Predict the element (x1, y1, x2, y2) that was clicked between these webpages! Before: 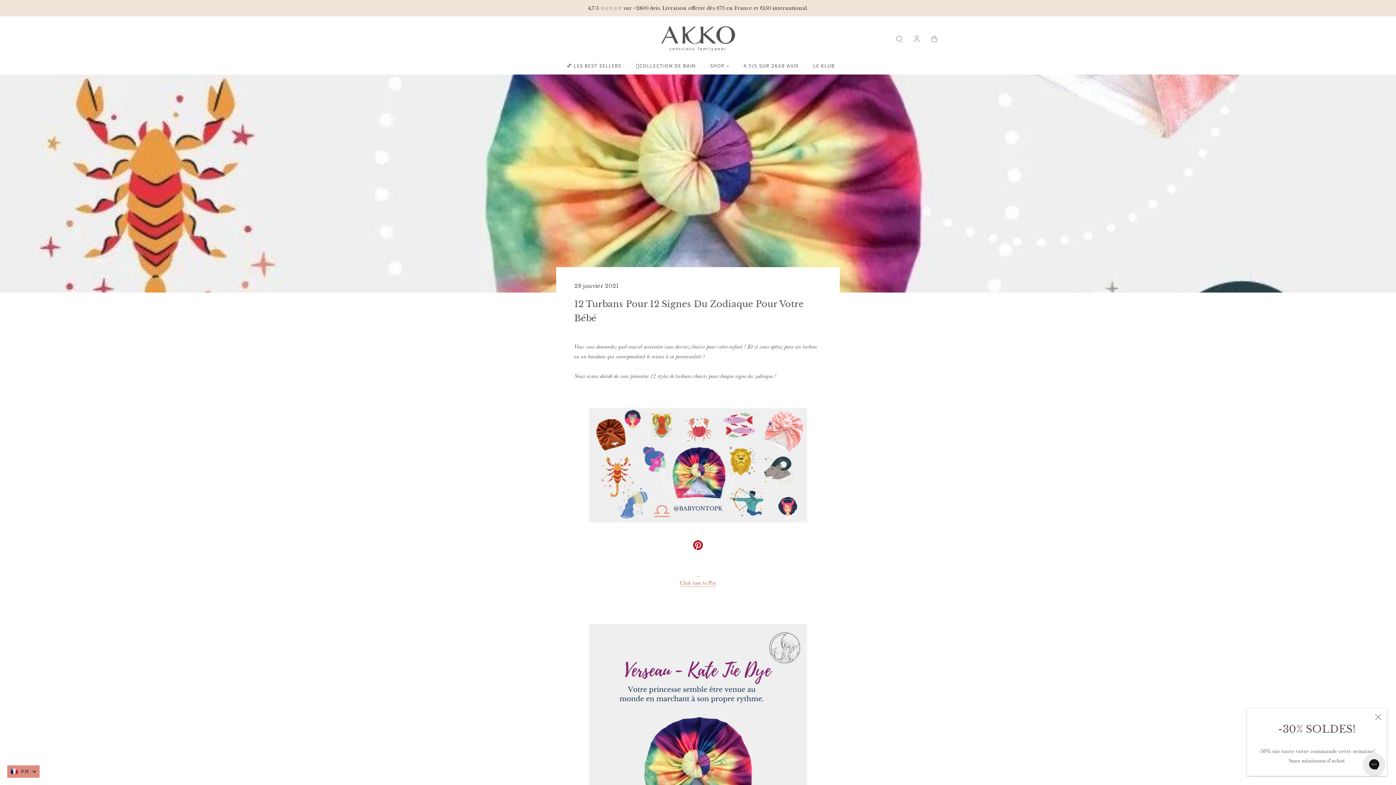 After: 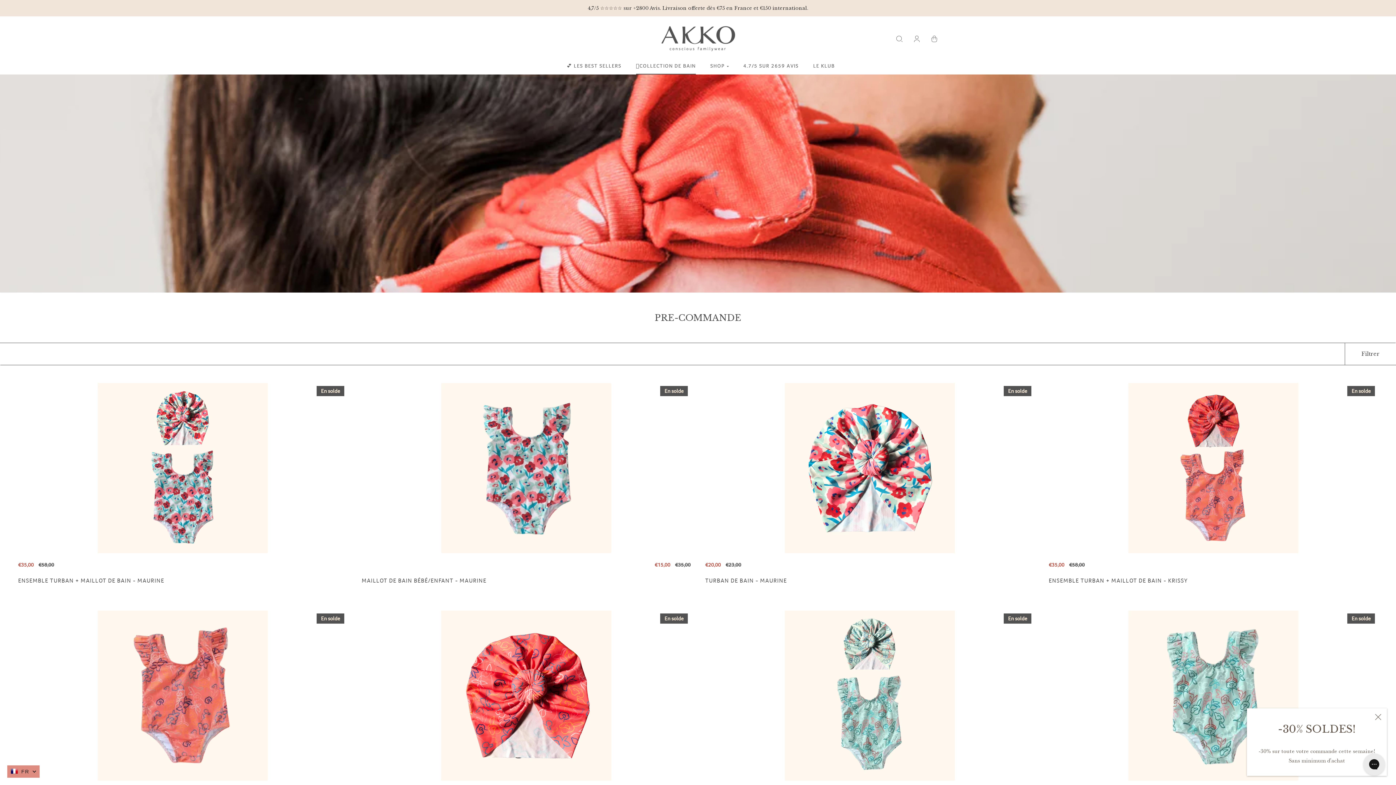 Action: bbox: (636, 63, 696, 68) label: 🩱COLLECTION DE BAIN
🩱COLLECTION DE BAIN